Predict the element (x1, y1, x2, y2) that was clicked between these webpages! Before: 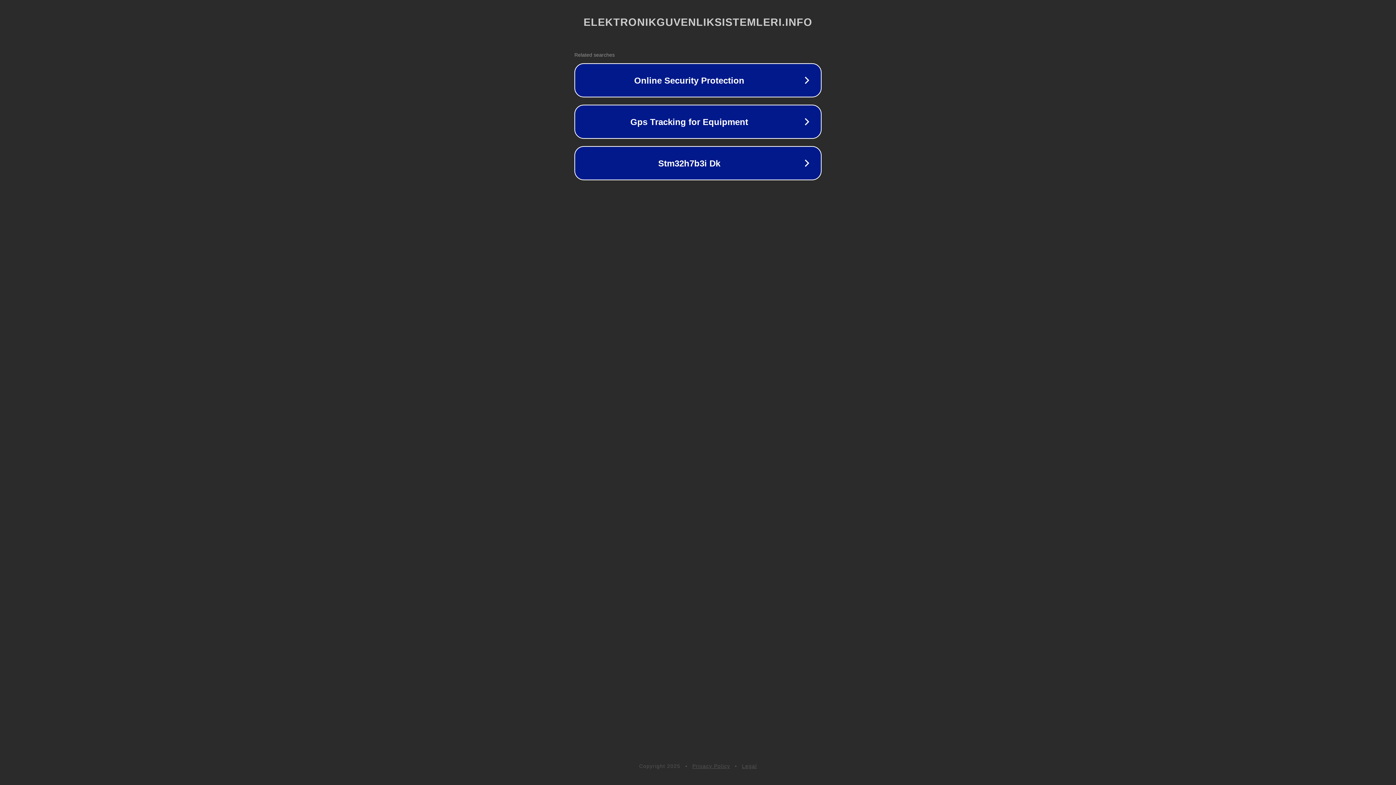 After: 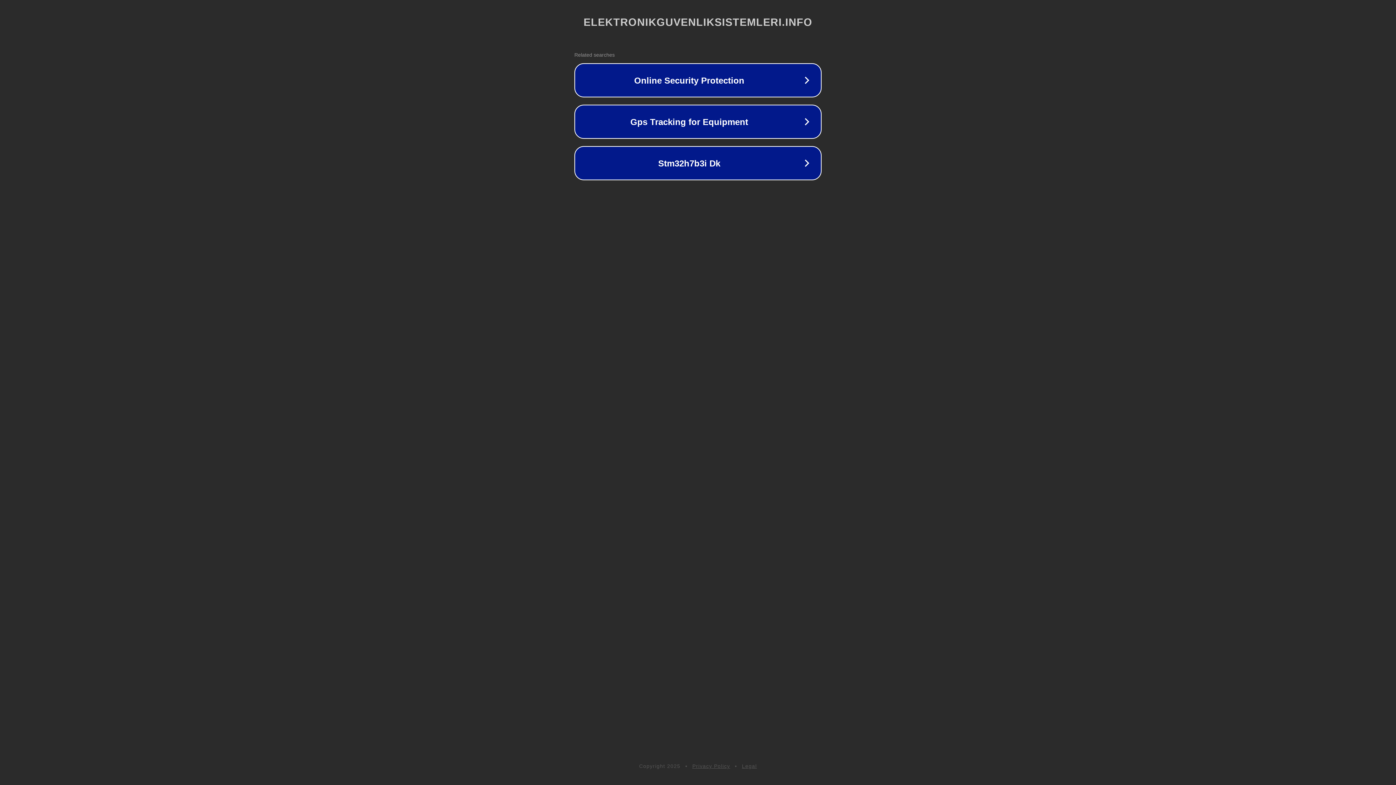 Action: label: Privacy Policy bbox: (692, 763, 730, 769)